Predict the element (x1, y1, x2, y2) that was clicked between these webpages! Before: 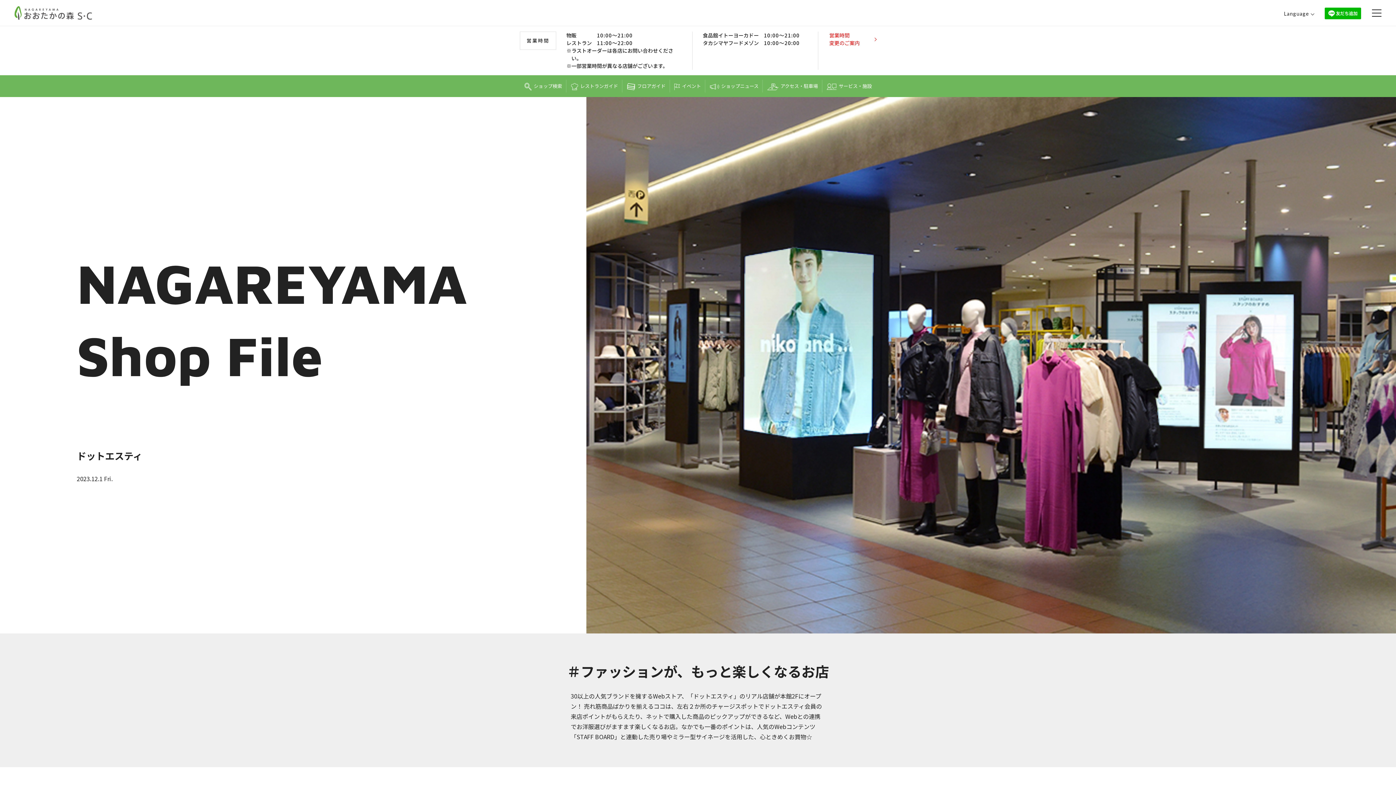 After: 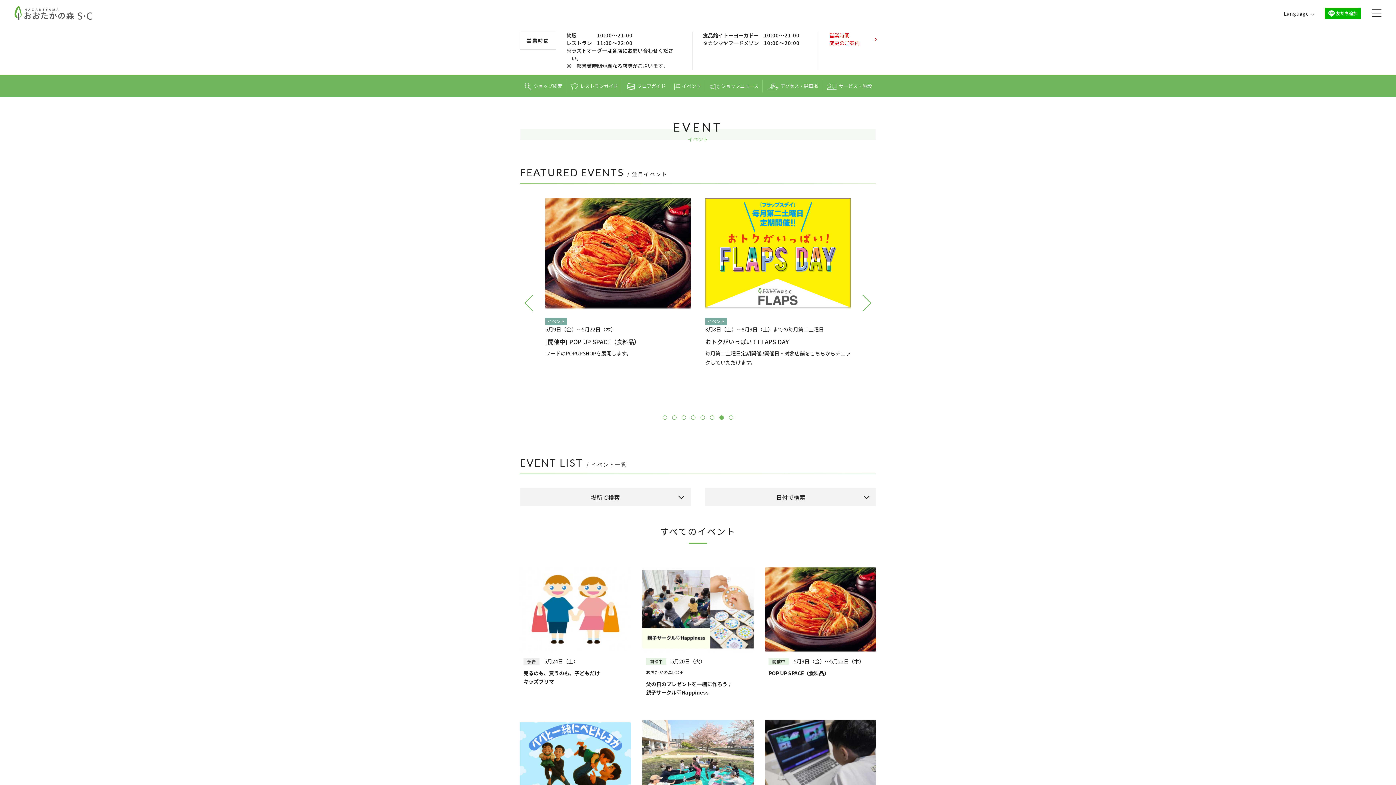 Action: label:  

イベント bbox: (670, 75, 705, 97)